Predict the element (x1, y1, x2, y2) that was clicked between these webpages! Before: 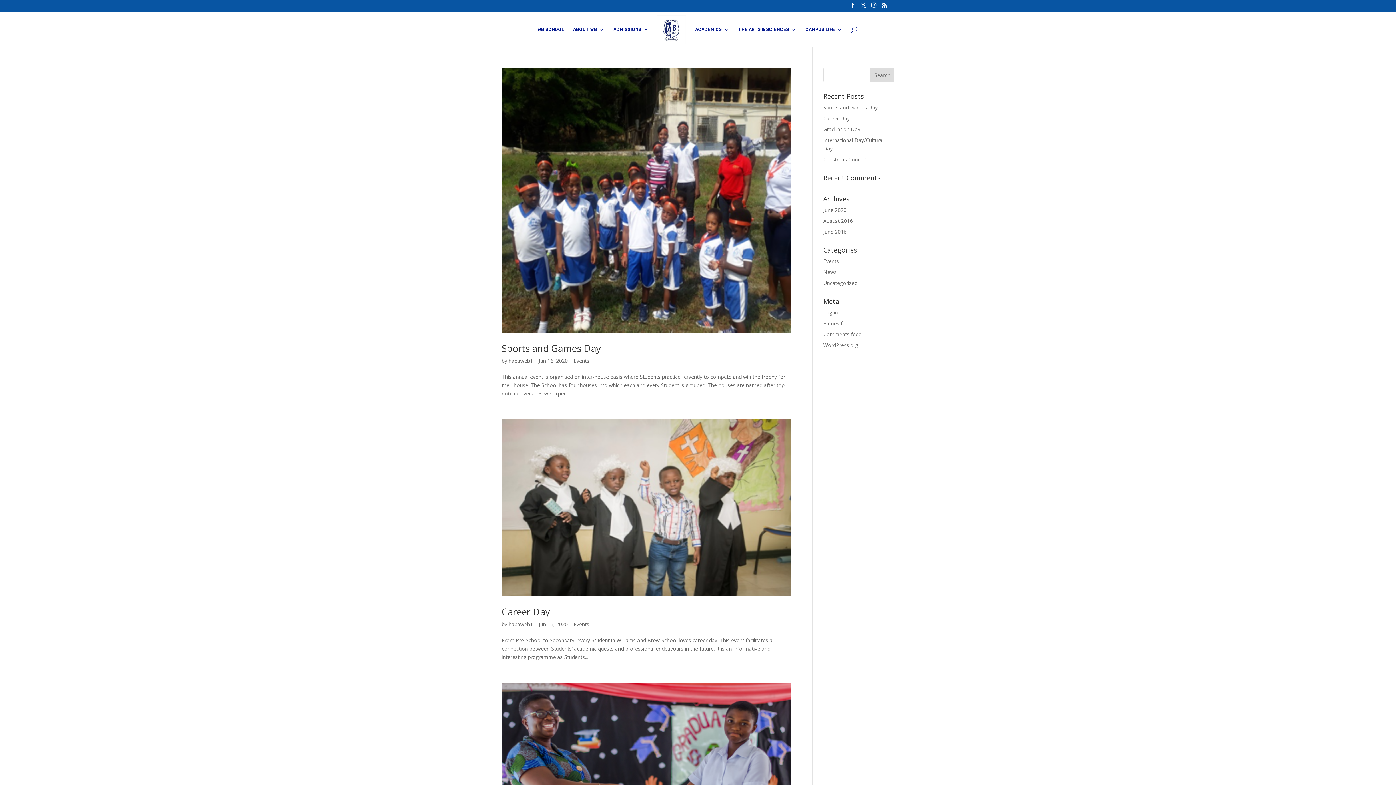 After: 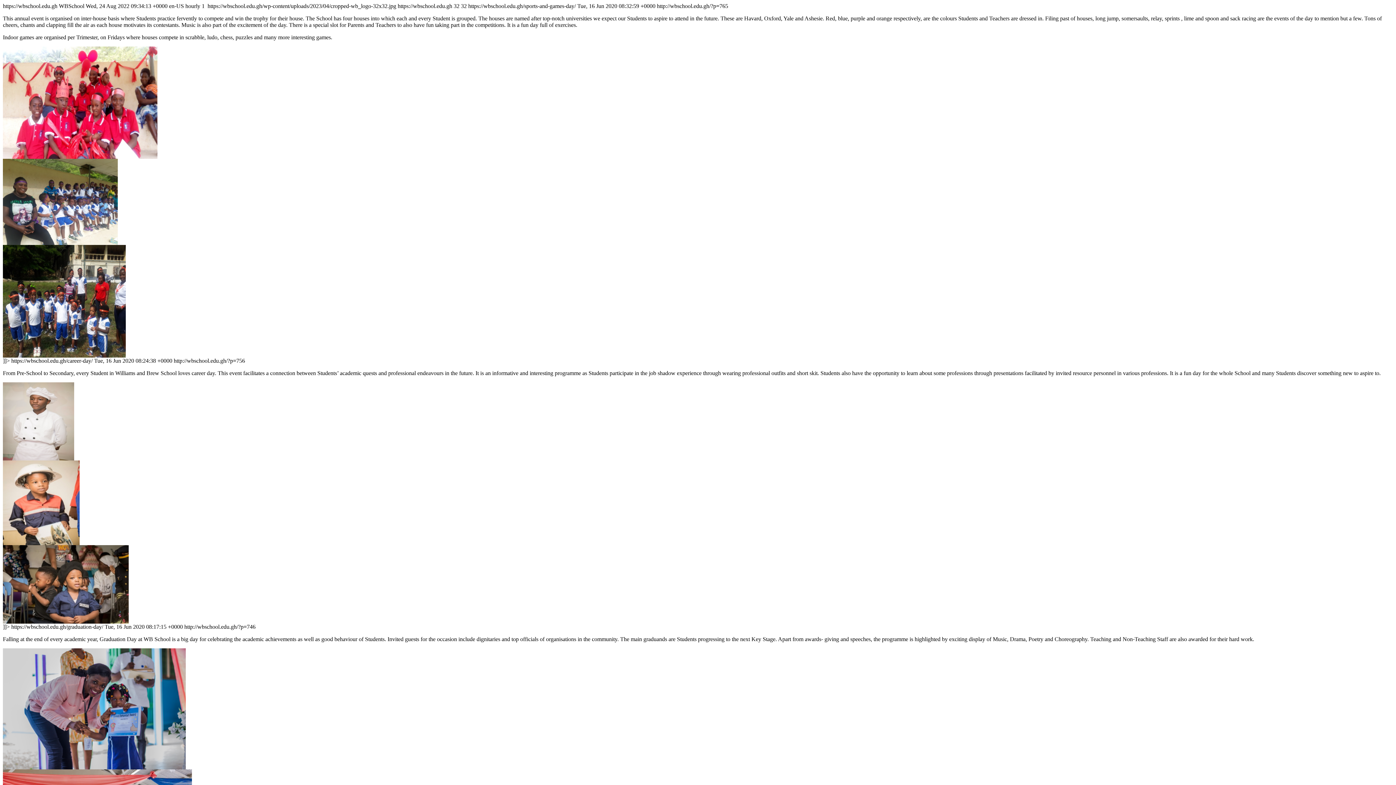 Action: label: Entries feed bbox: (823, 320, 851, 326)